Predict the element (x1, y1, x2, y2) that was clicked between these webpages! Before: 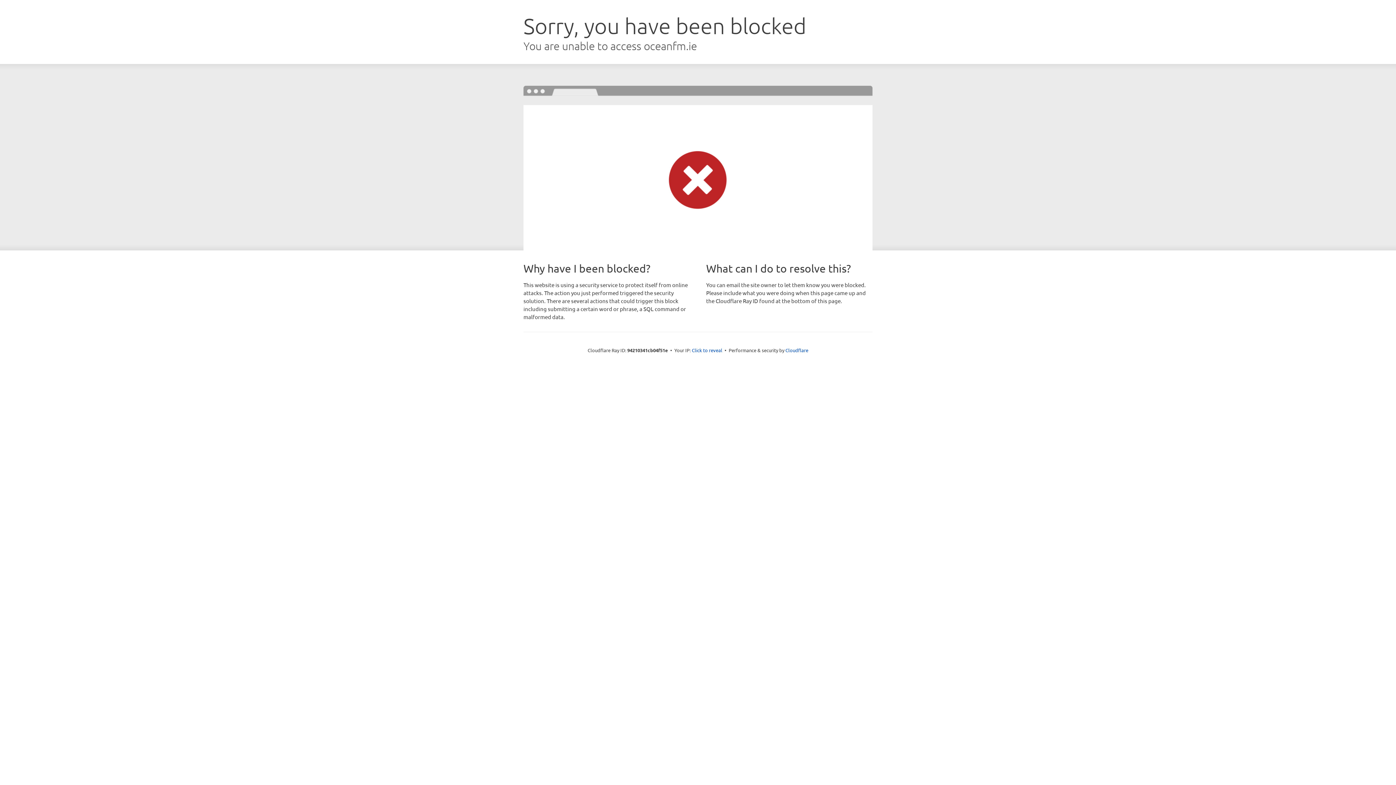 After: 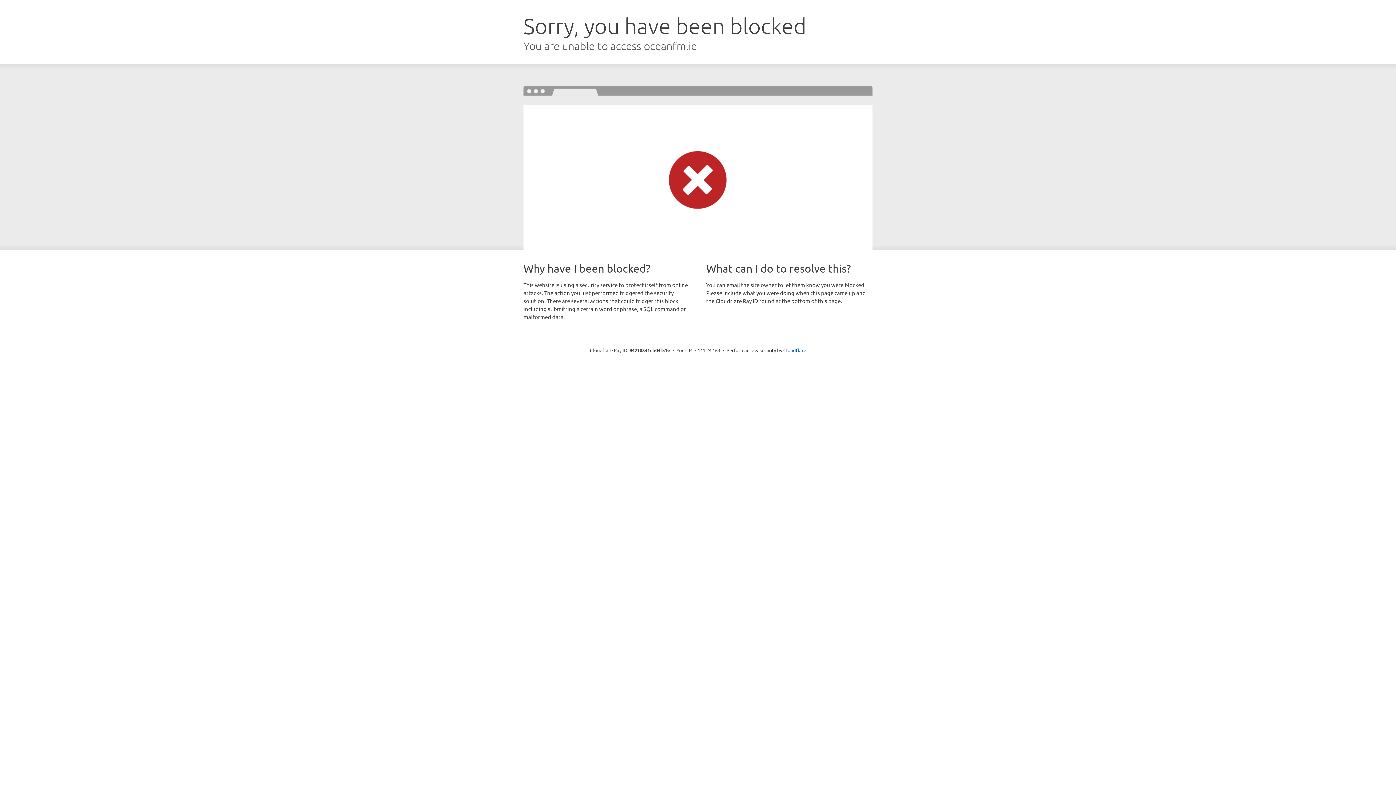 Action: bbox: (692, 346, 722, 353) label: Click to reveal